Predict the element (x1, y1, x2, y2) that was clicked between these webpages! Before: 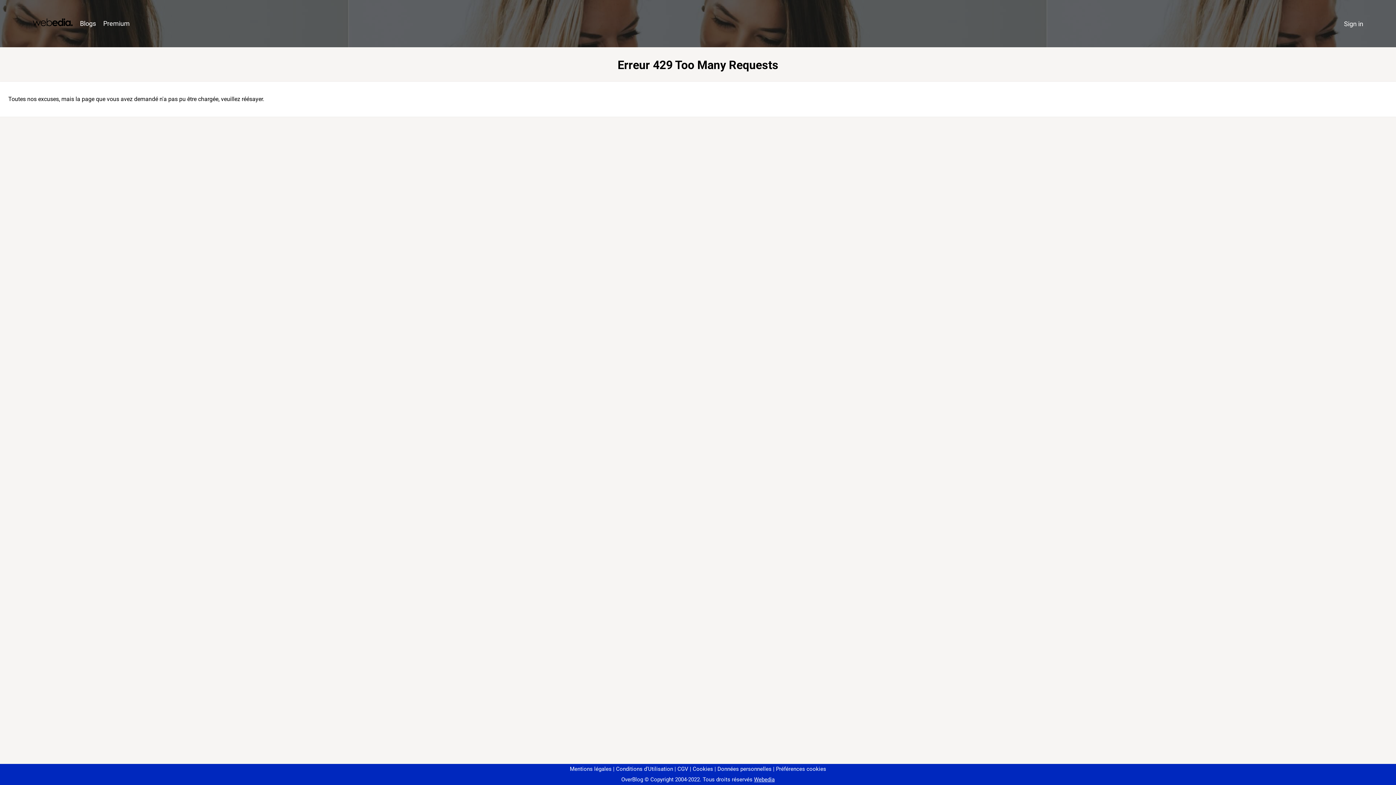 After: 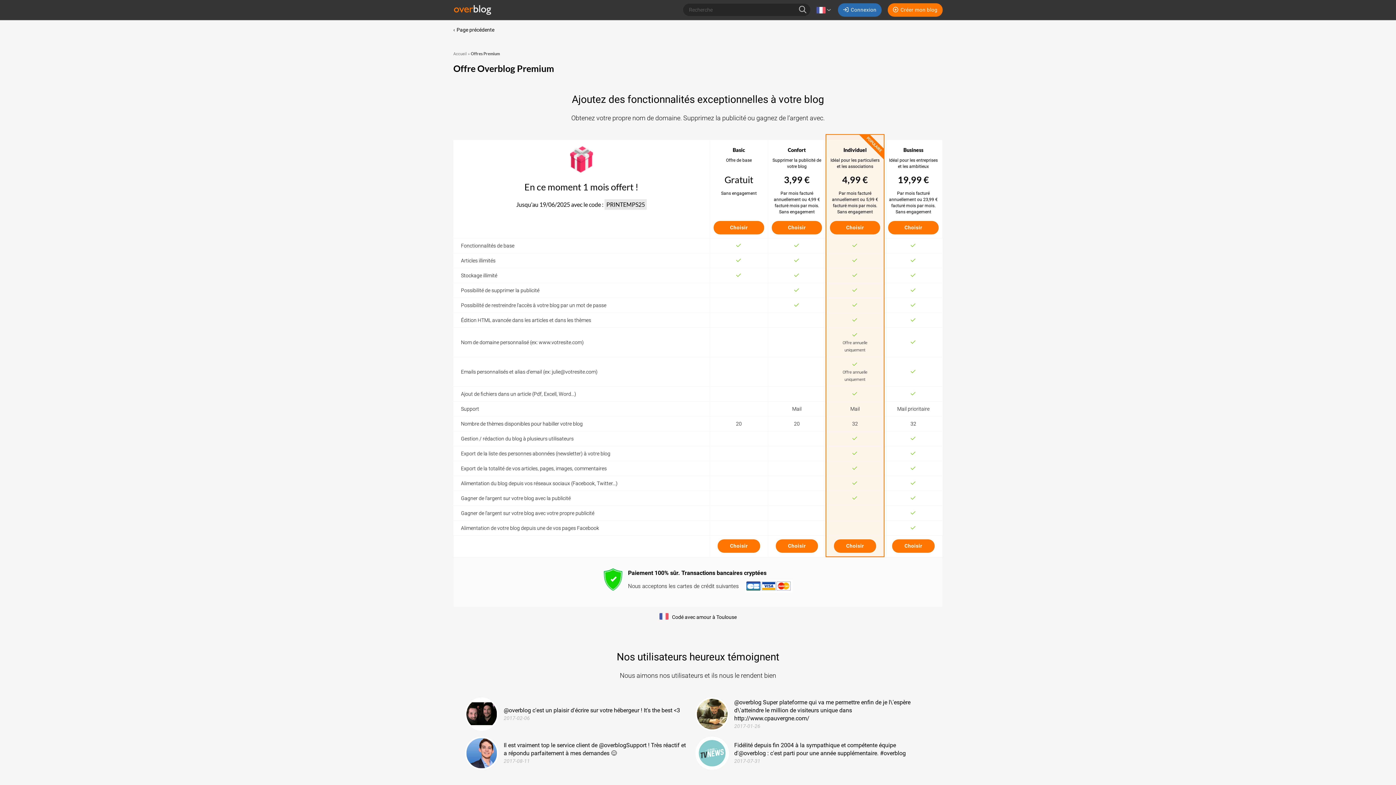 Action: label: Premium bbox: (99, 16, 133, 31)